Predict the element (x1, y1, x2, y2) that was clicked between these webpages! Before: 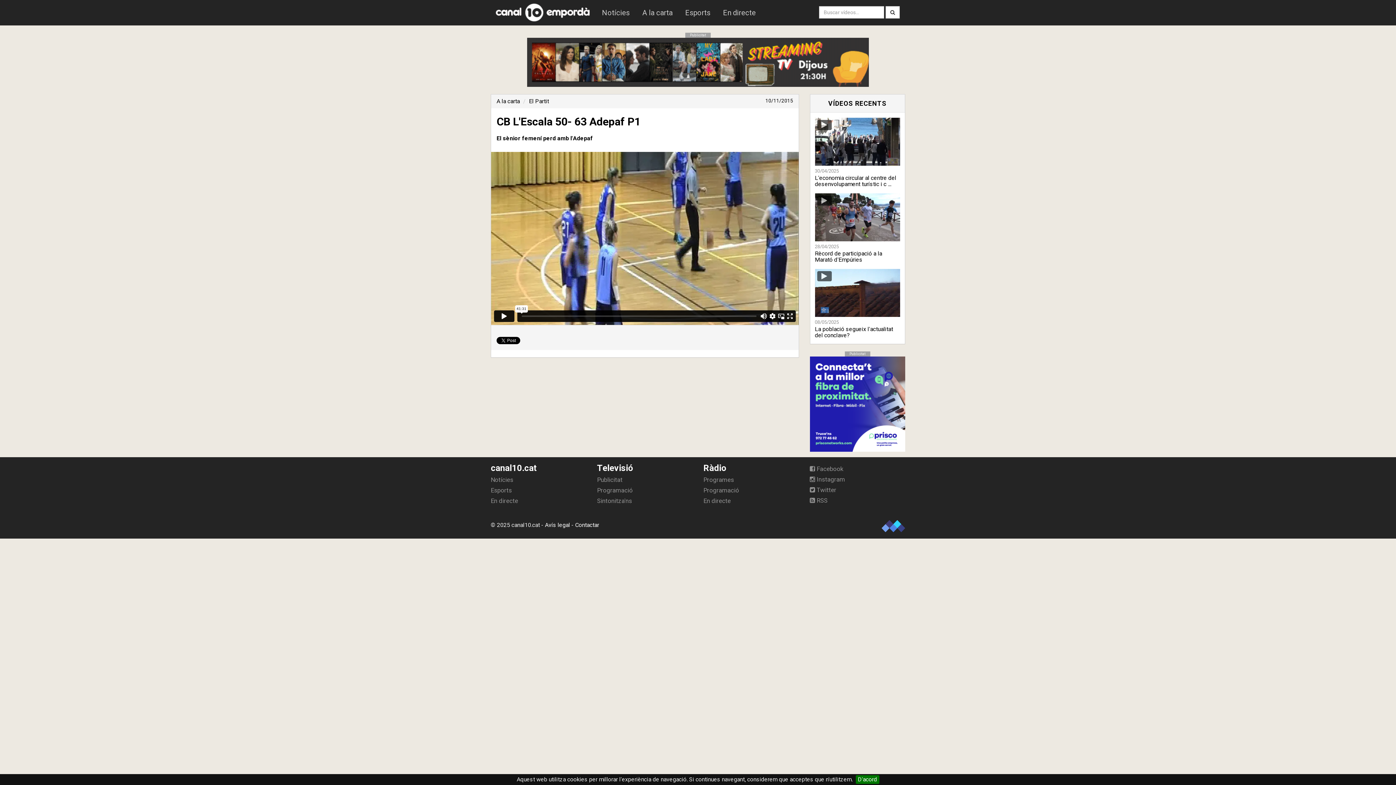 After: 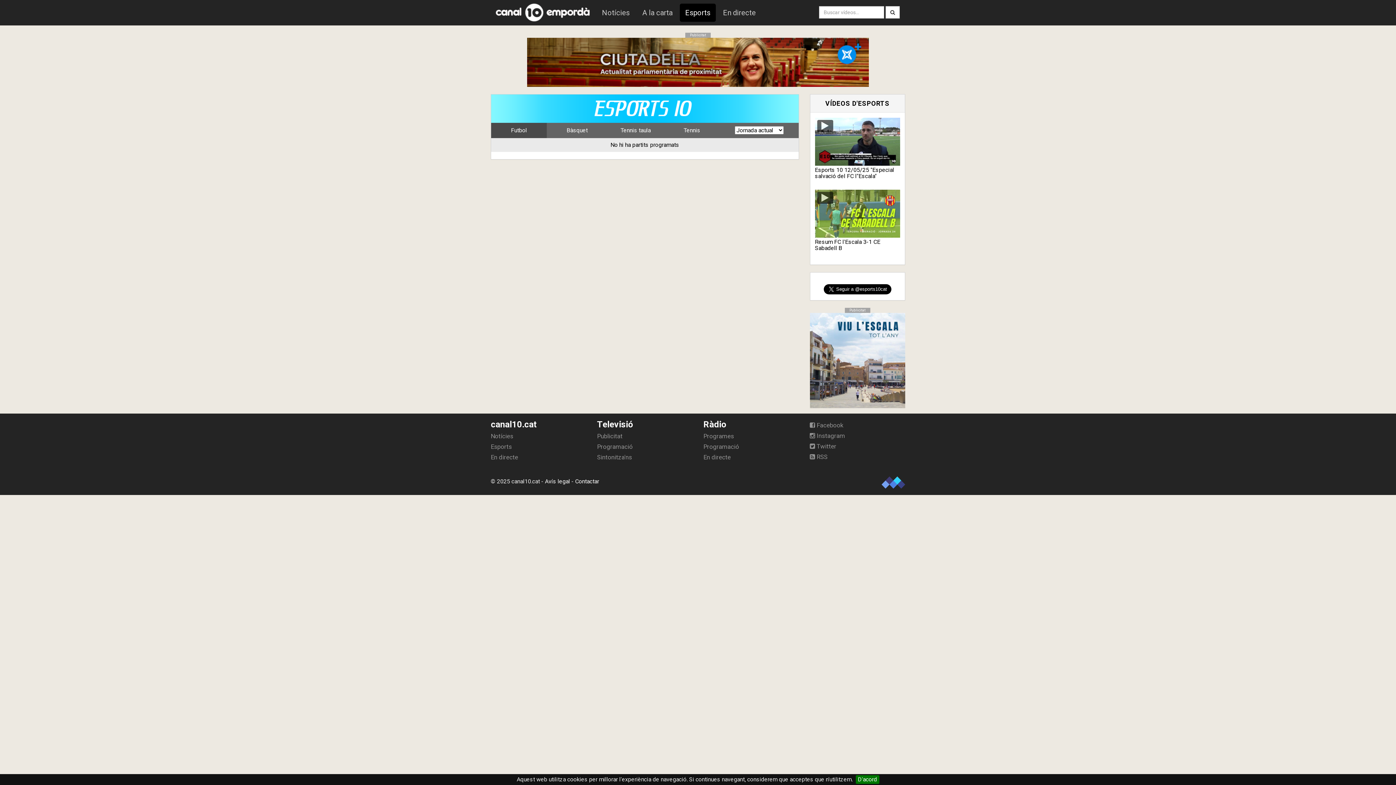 Action: label: Esports bbox: (490, 484, 586, 495)